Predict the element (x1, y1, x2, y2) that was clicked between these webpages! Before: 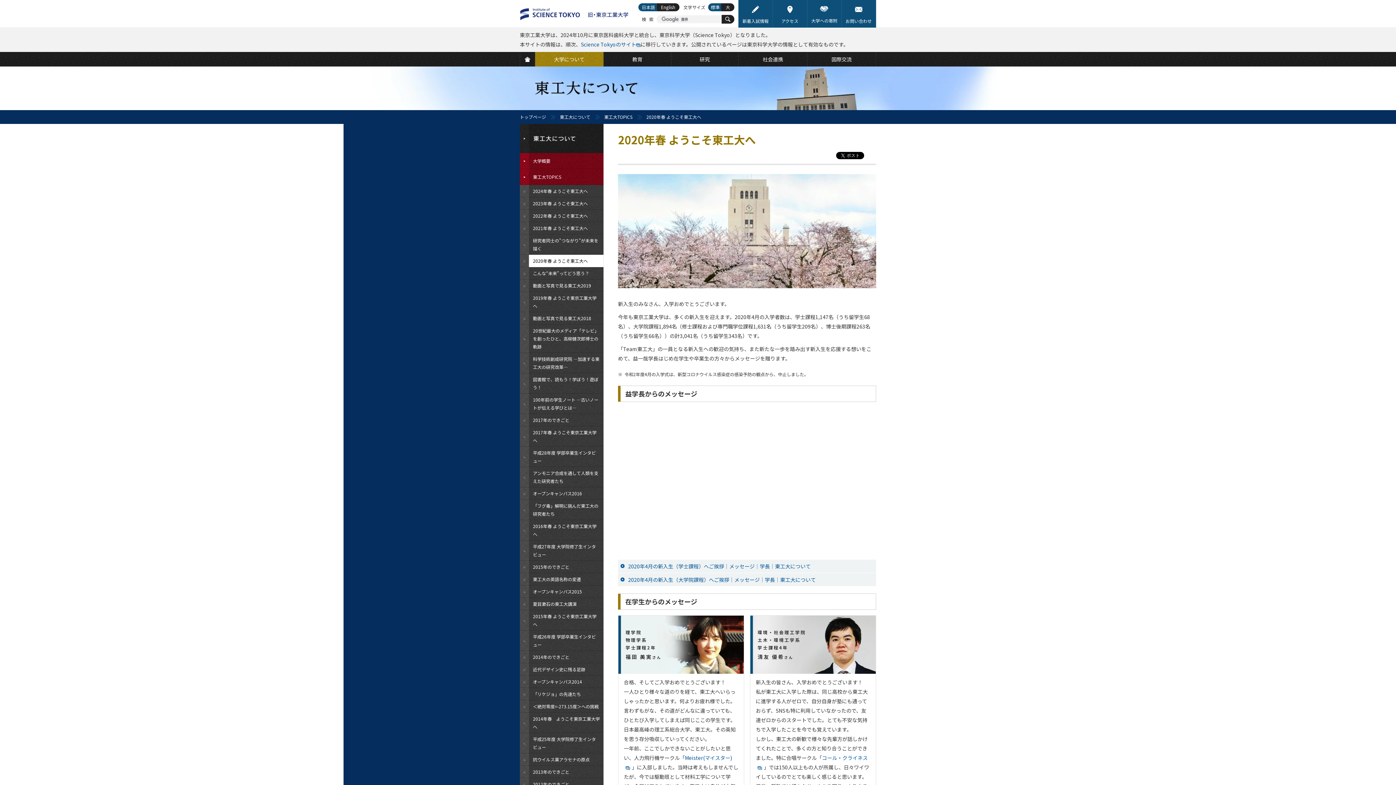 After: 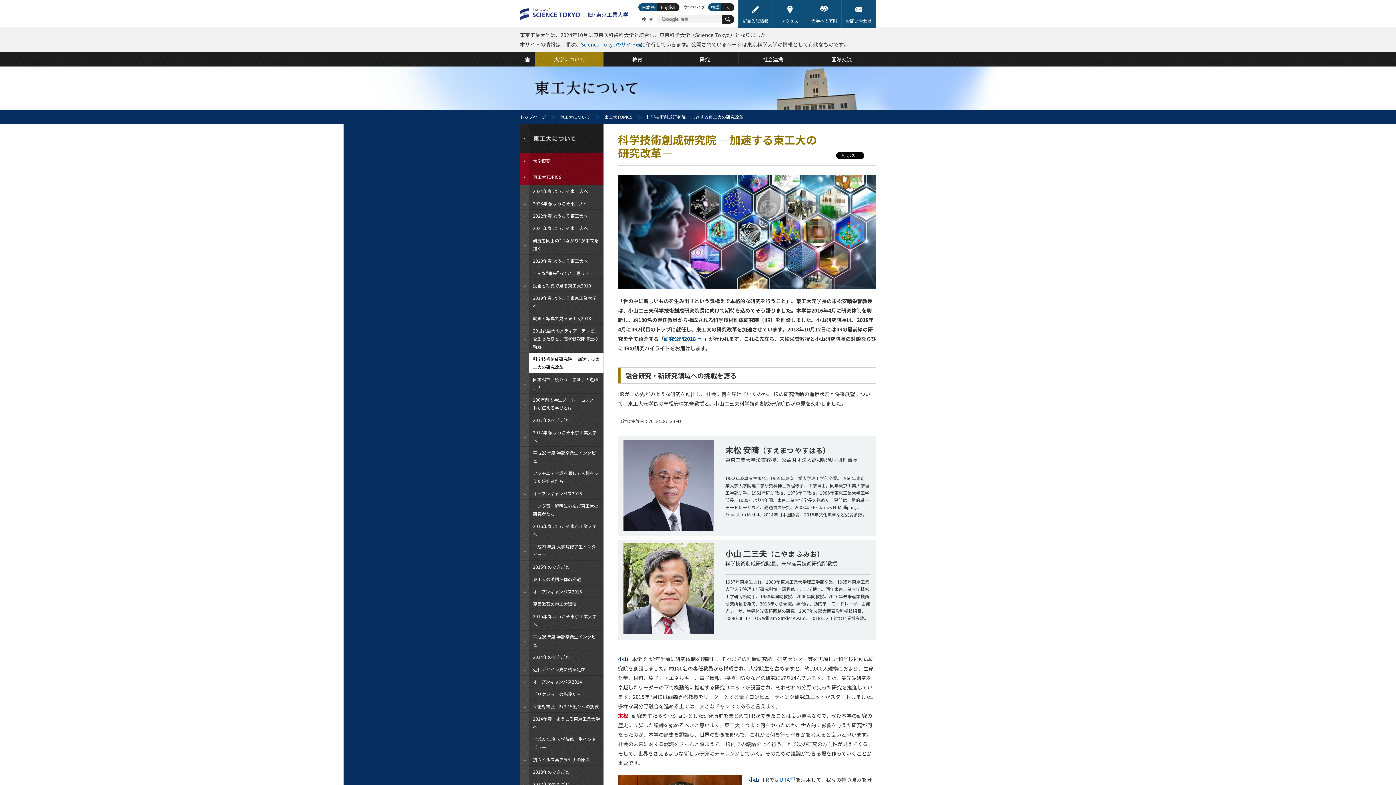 Action: label: 科学技術創成研究院 —加速する東工大の研究改革— bbox: (520, 353, 603, 373)